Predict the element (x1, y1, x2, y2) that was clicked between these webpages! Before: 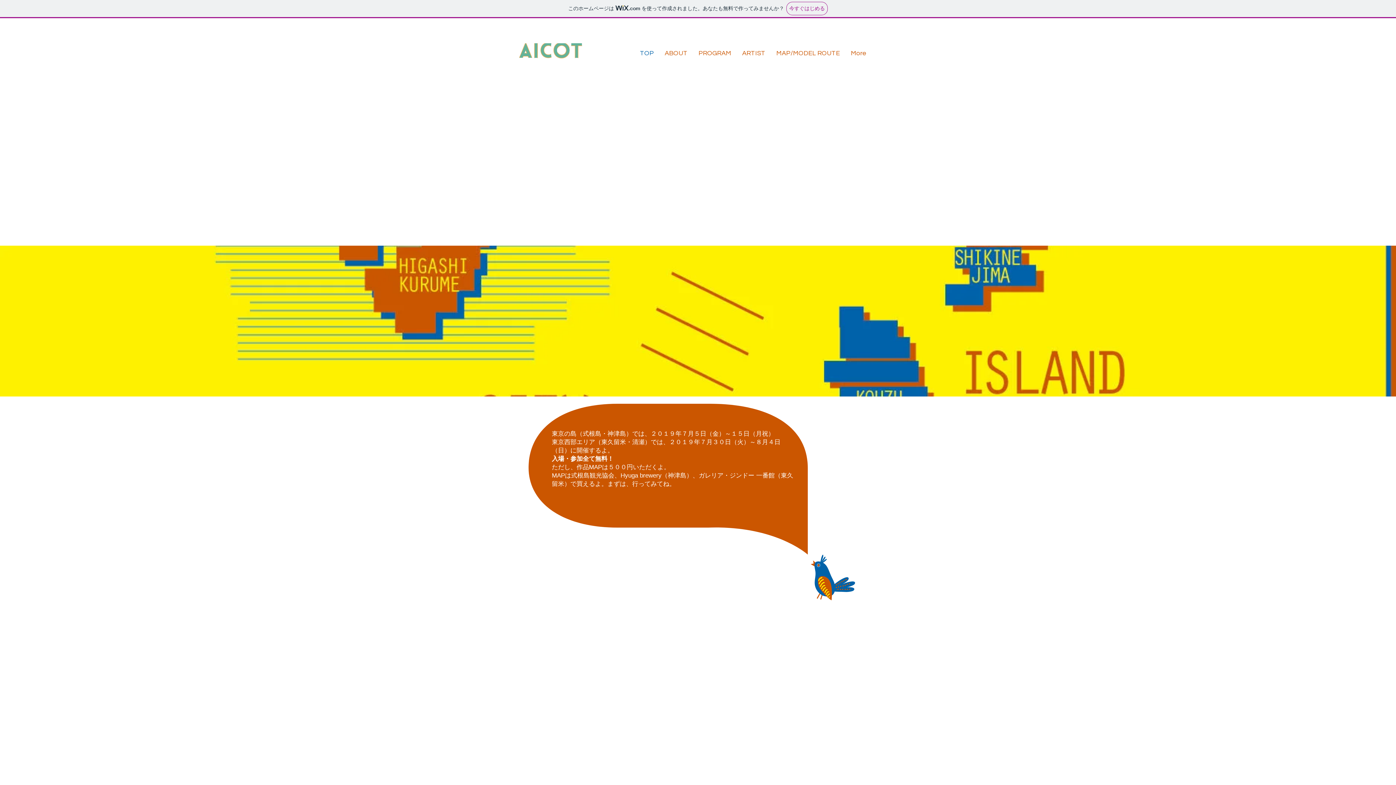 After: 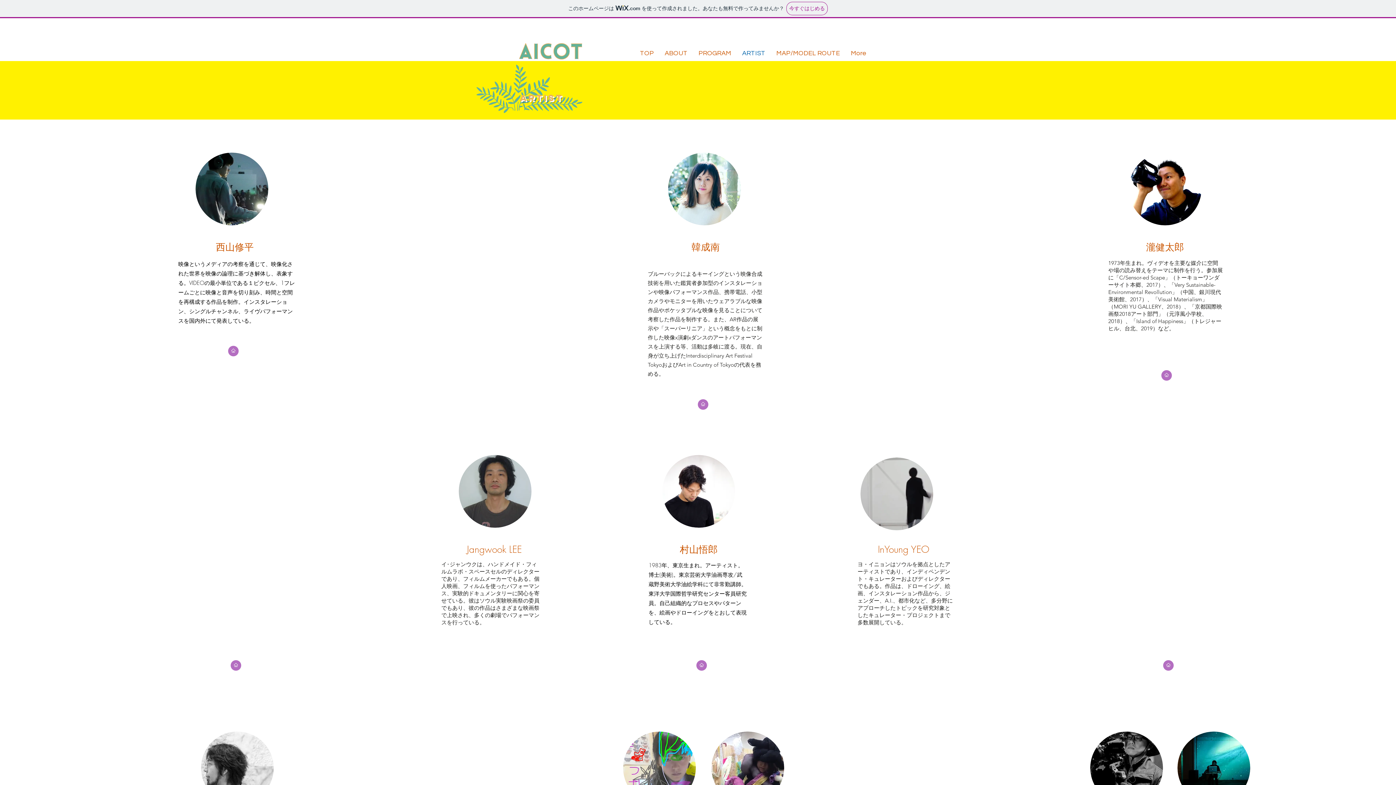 Action: bbox: (736, 43, 771, 63) label: ARTIST